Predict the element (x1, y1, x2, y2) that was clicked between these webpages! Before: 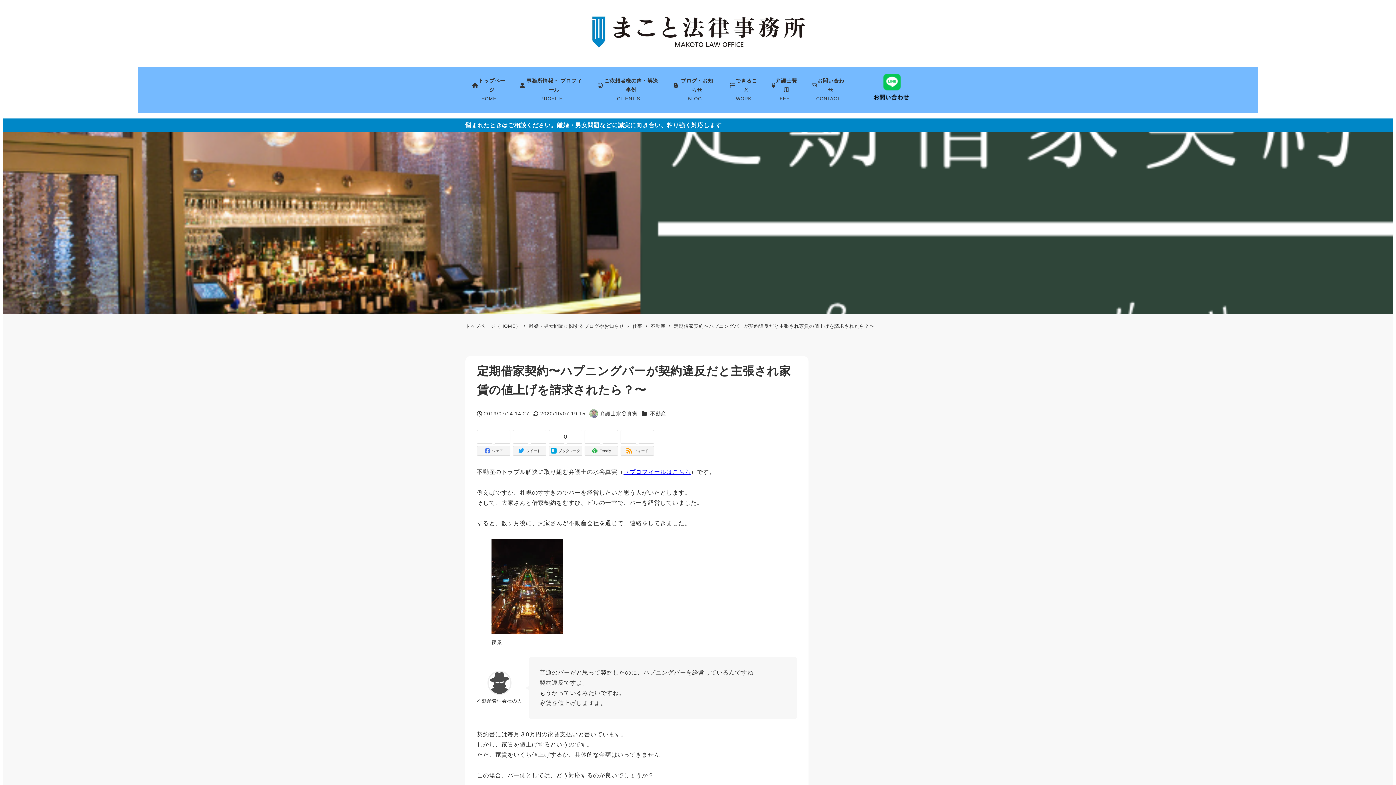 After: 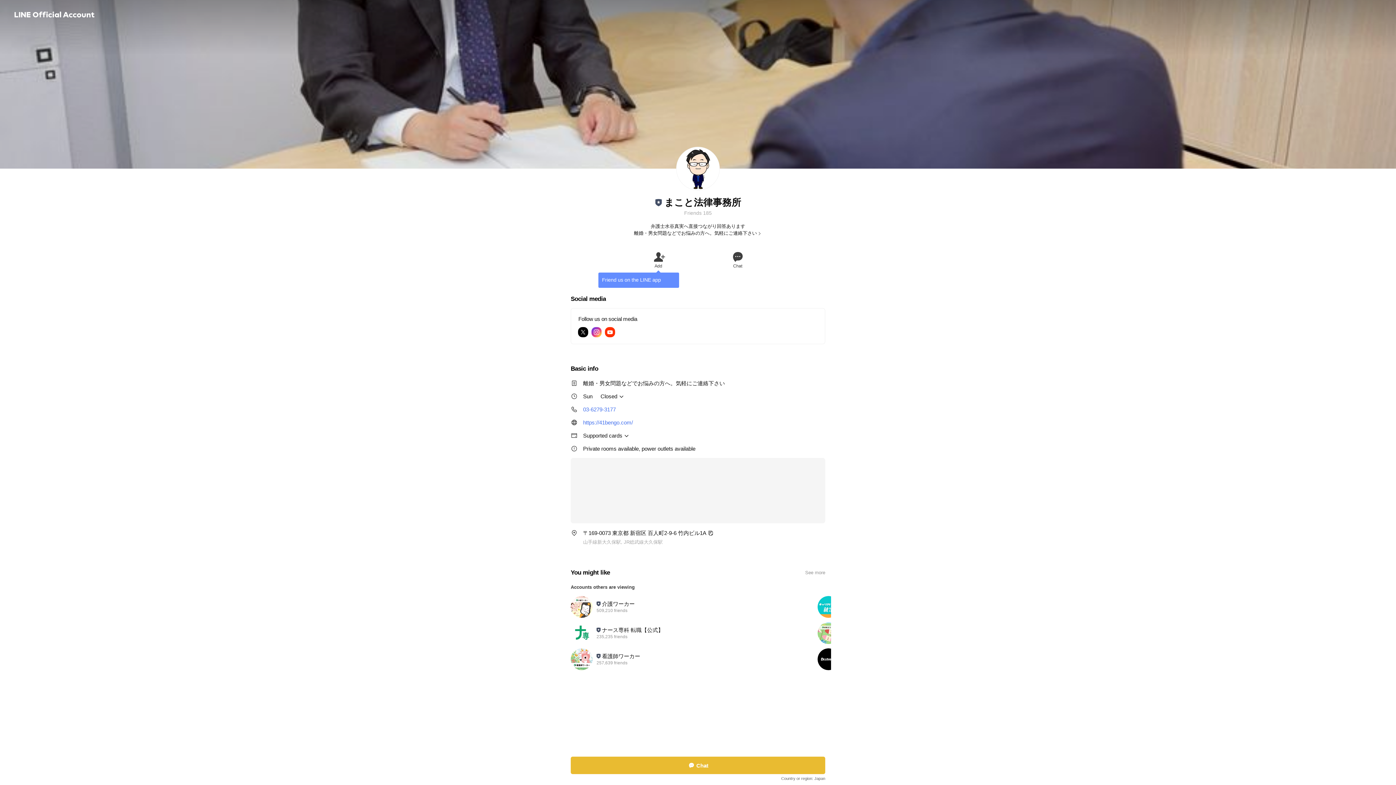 Action: bbox: (851, 66, 930, 112)